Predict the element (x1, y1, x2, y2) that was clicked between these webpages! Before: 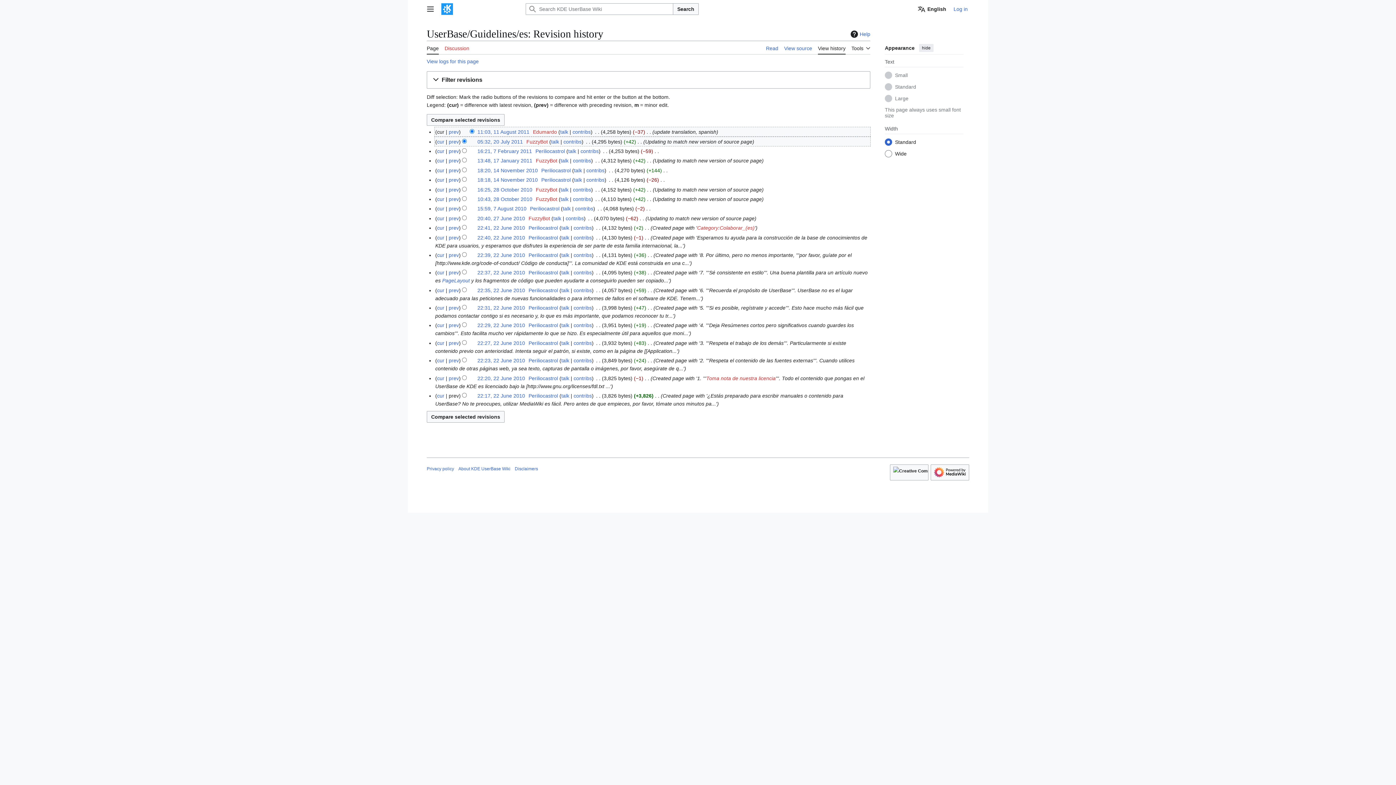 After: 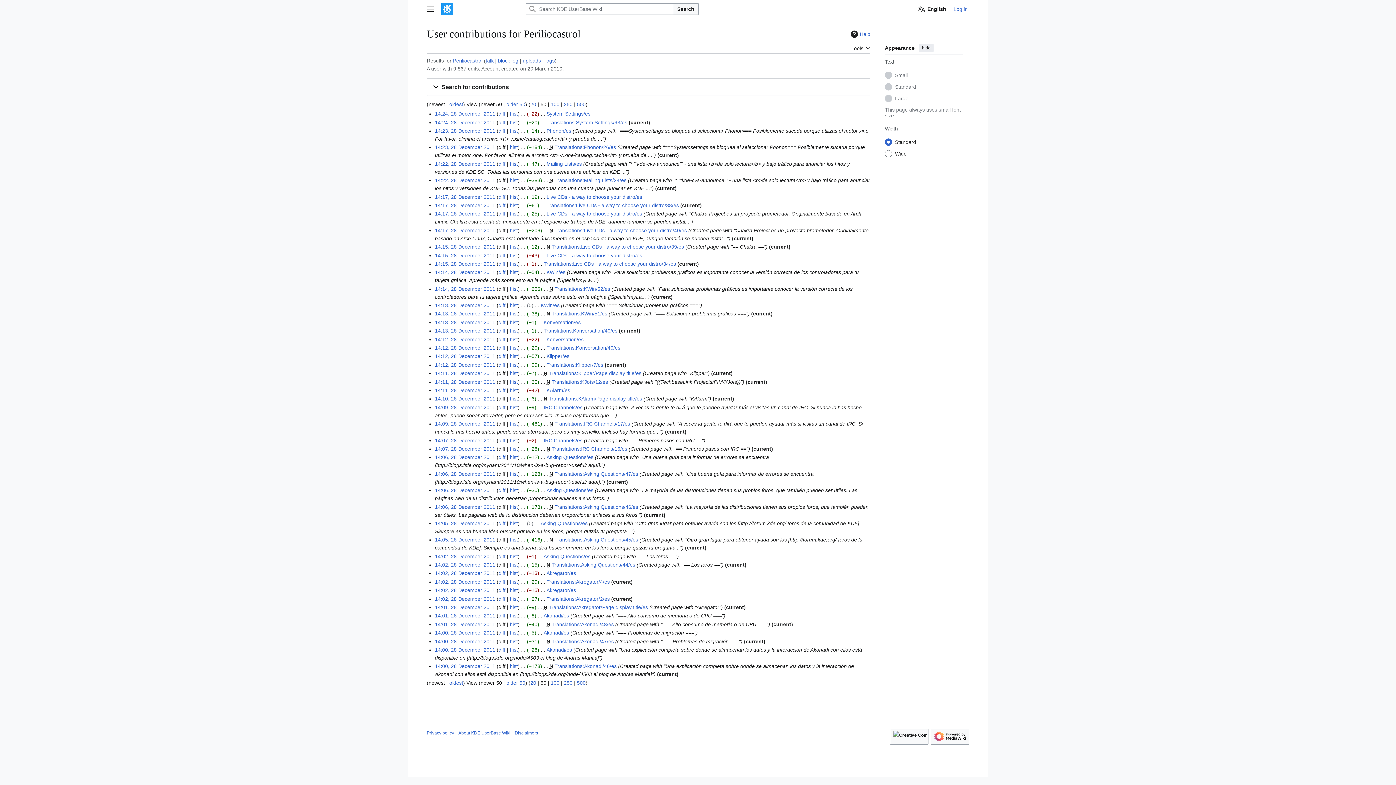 Action: bbox: (573, 357, 591, 363) label: contribs